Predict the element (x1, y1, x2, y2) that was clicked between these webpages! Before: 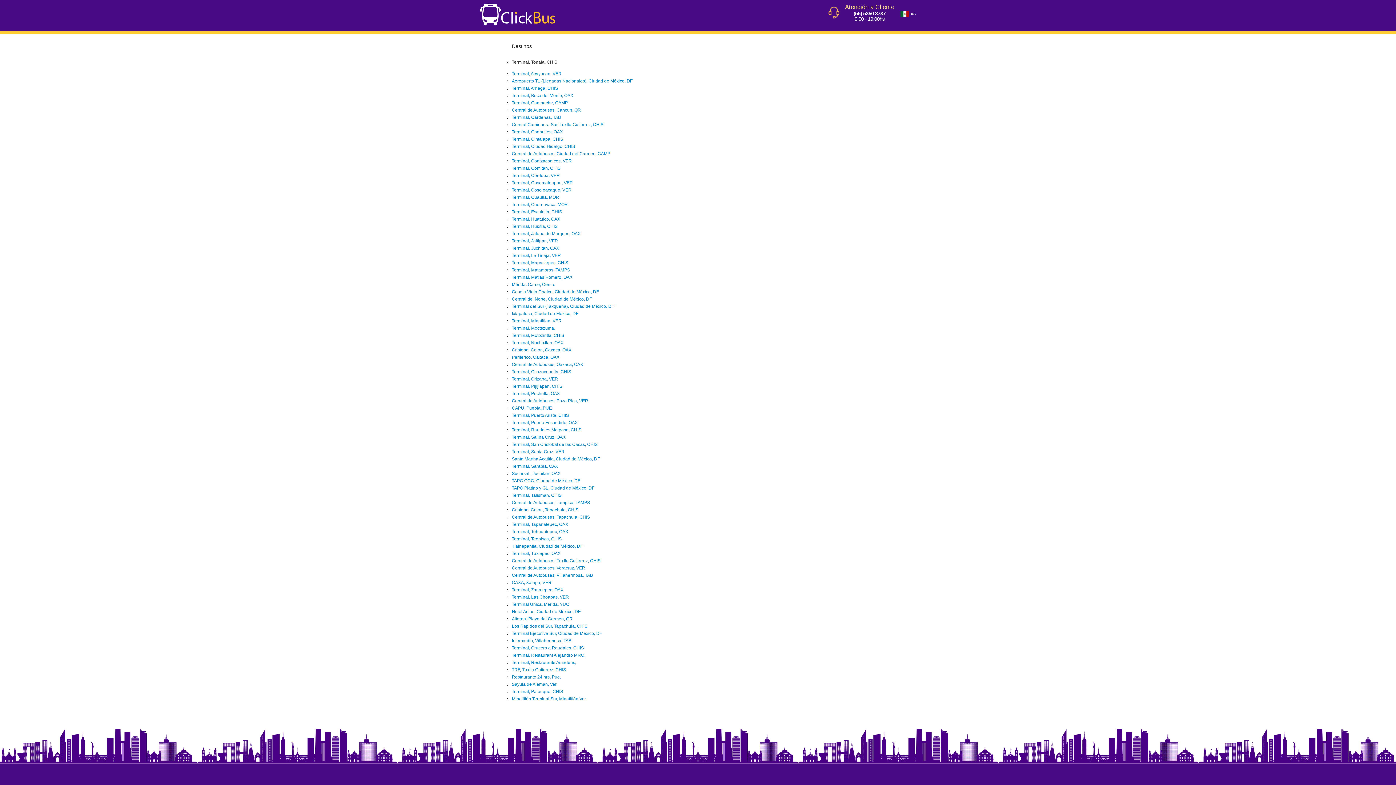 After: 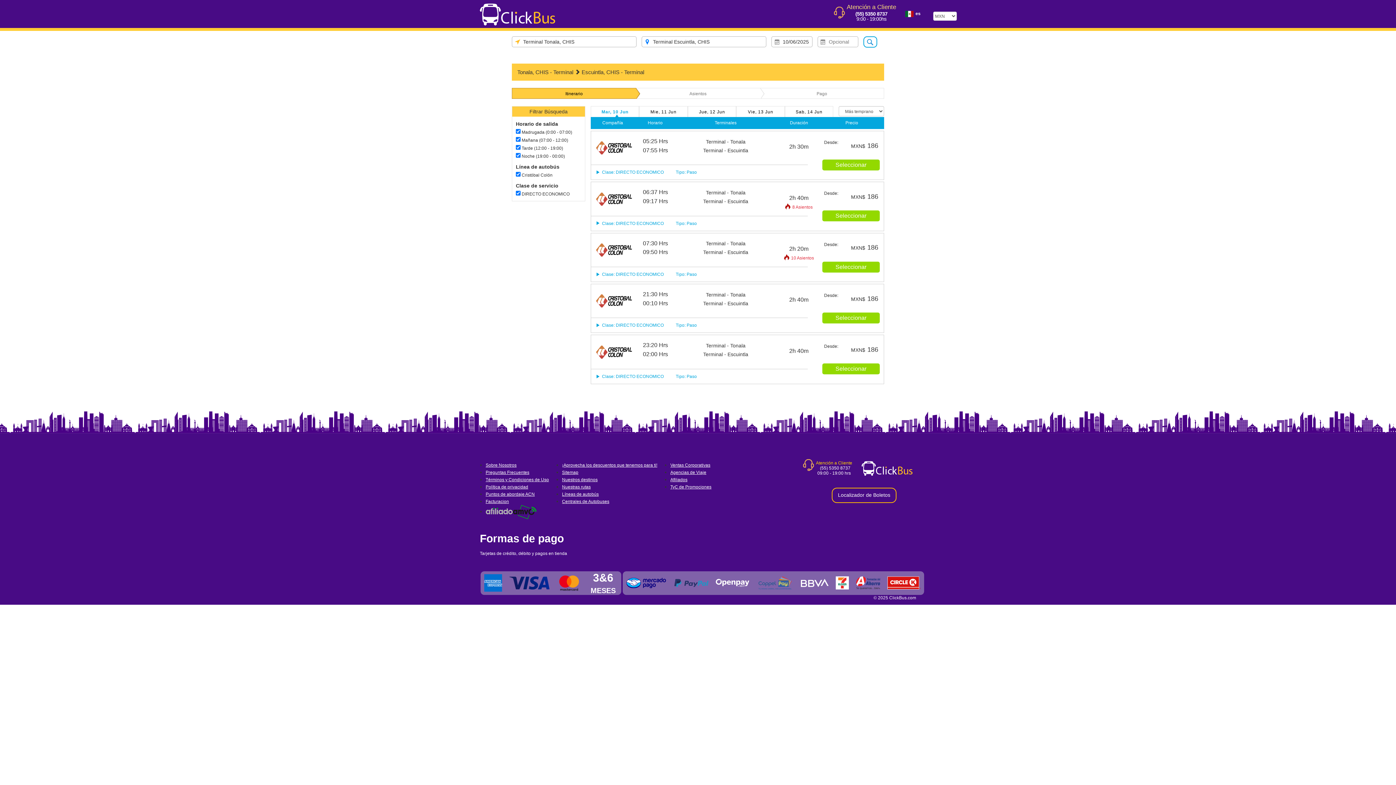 Action: label: Terminal, Escuintla, CHIS bbox: (512, 209, 562, 214)